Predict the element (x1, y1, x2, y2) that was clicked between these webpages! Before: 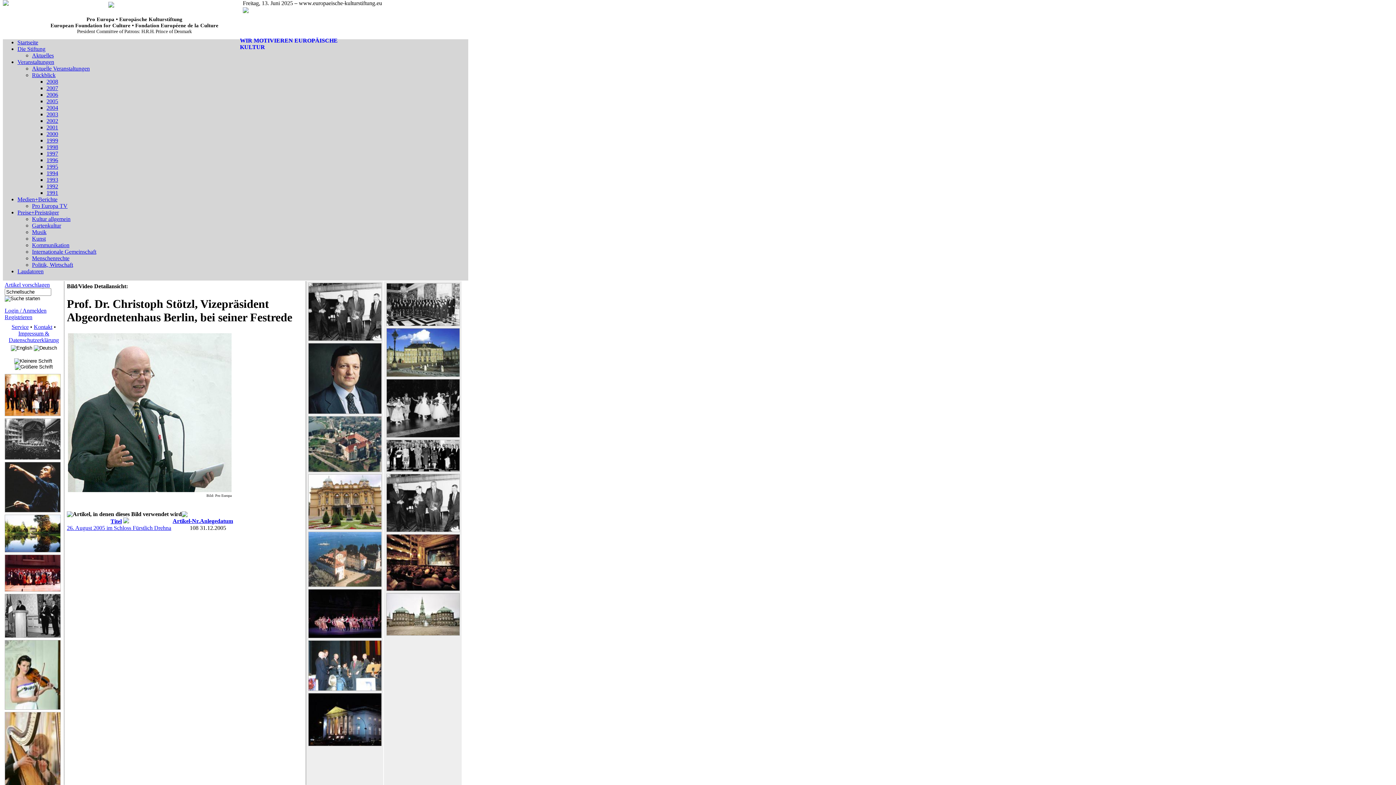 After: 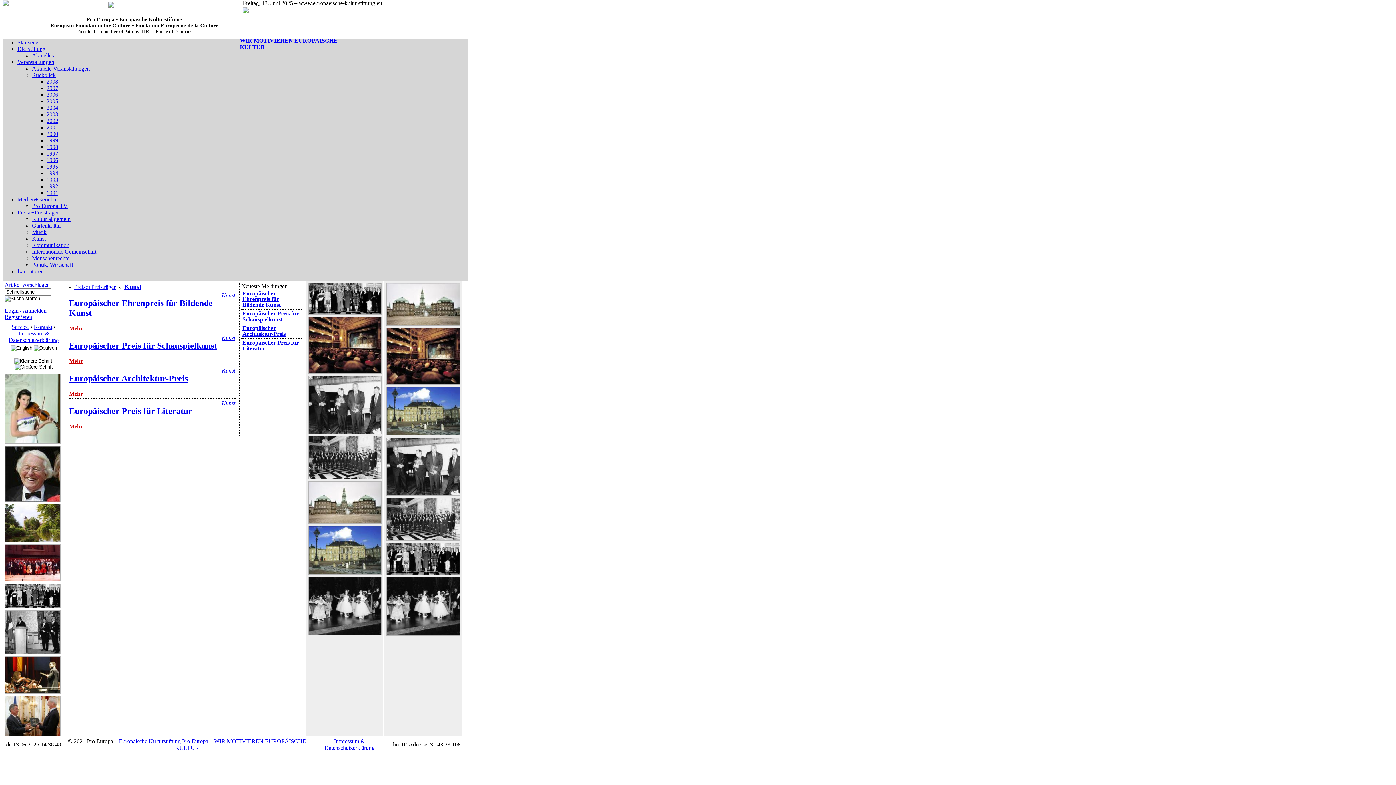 Action: label: Kunst bbox: (32, 235, 45, 241)